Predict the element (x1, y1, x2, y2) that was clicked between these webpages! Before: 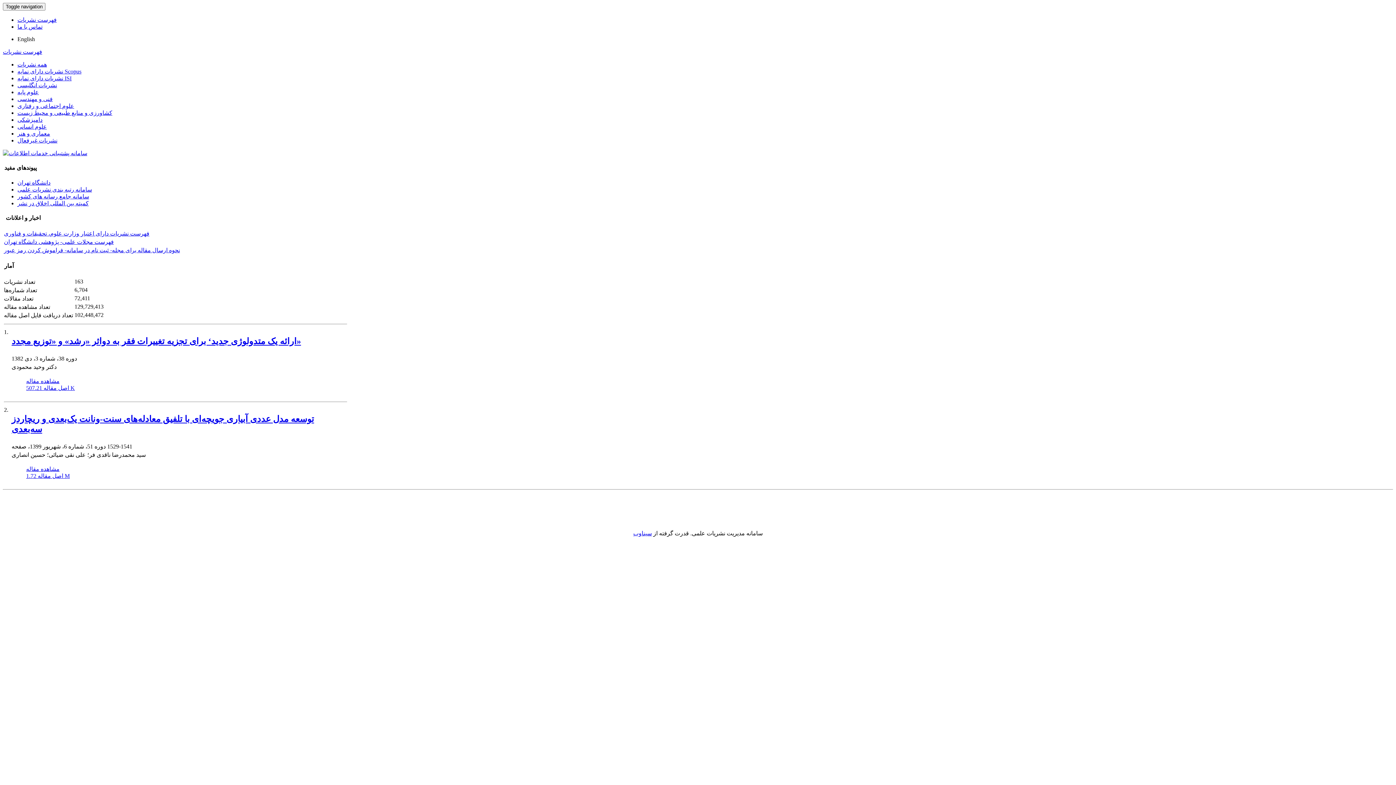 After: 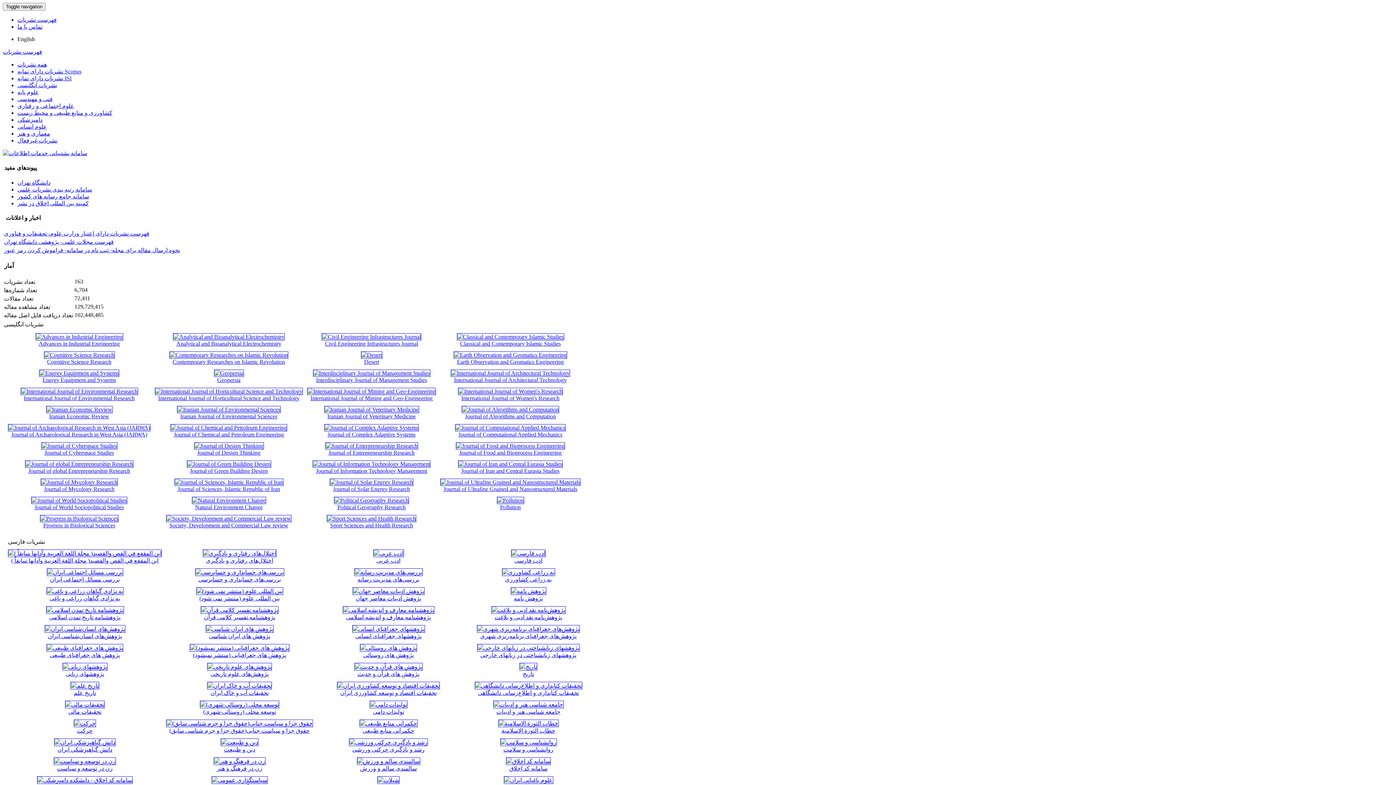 Action: label: همه نشریات bbox: (17, 61, 46, 67)